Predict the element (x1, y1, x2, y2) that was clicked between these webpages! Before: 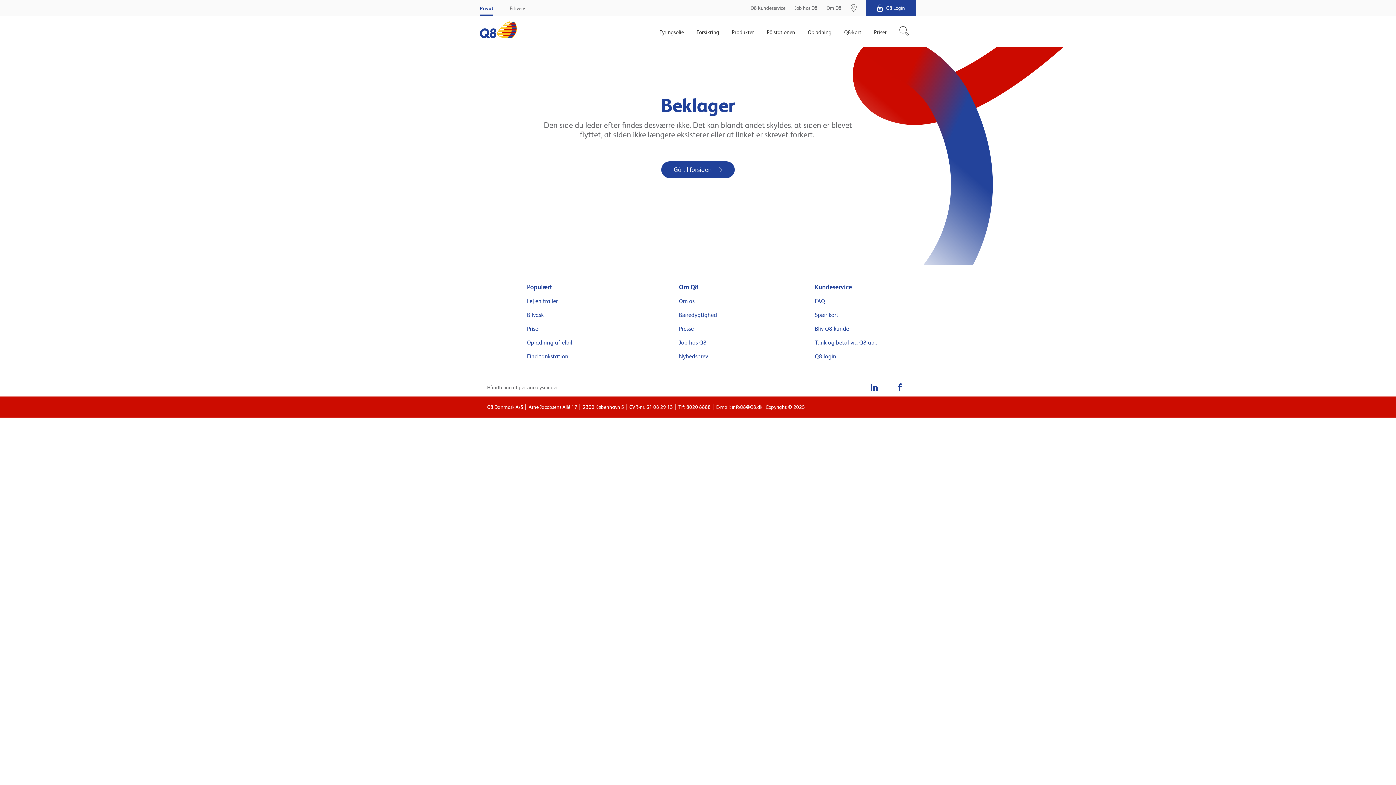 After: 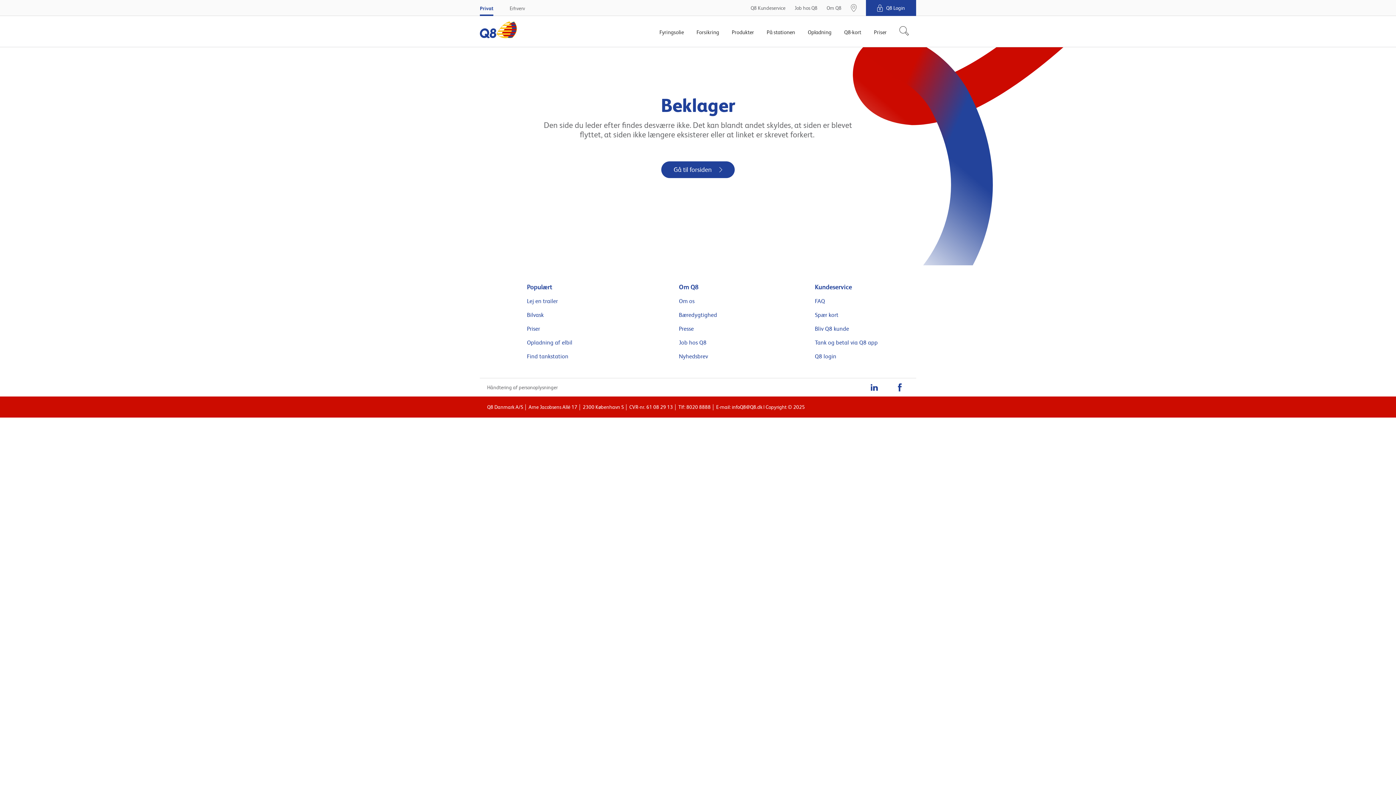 Action: bbox: (890, 378, 909, 396)